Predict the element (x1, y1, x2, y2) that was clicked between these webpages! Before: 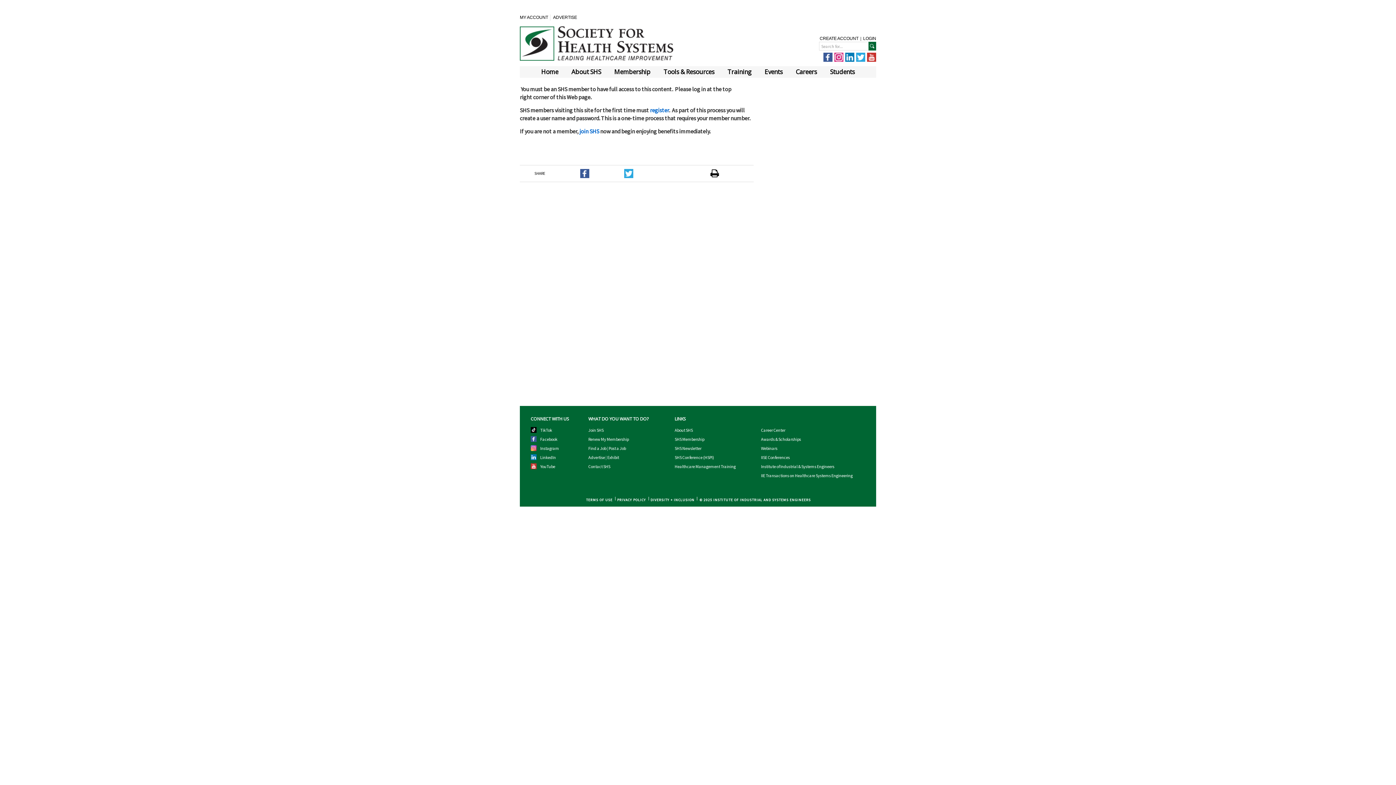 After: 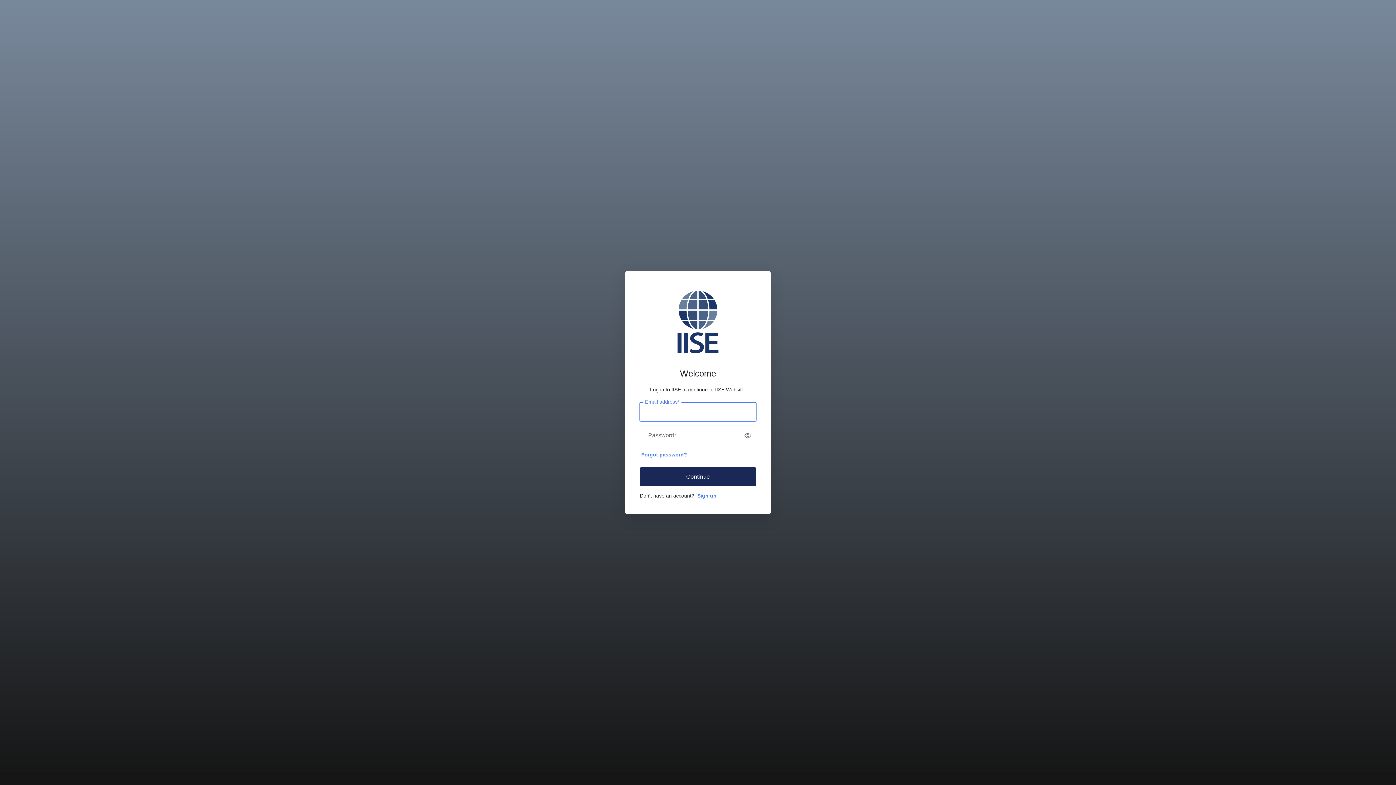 Action: label: Renew My Membership bbox: (588, 436, 629, 445)